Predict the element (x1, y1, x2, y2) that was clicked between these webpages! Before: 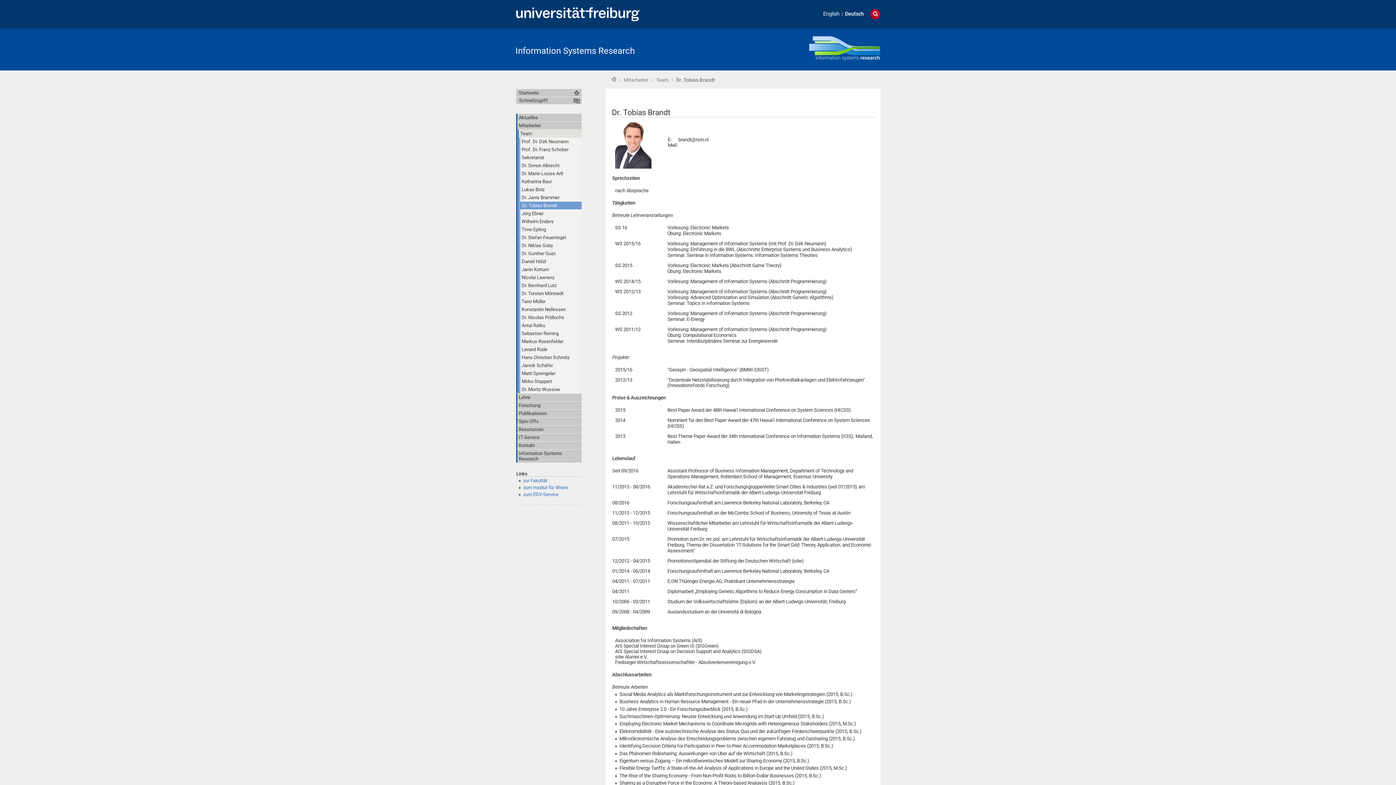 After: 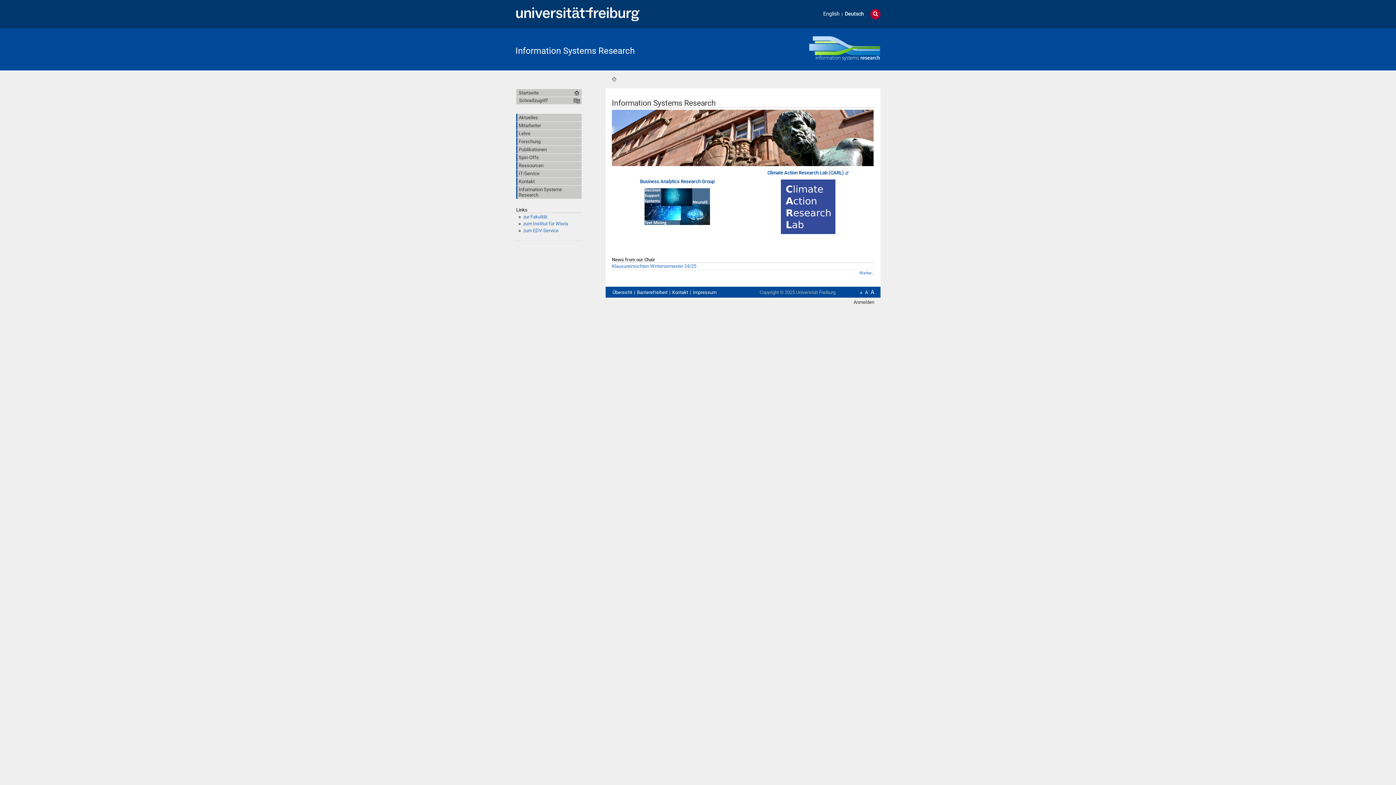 Action: bbox: (515, 45, 634, 55) label: Information Systems Research